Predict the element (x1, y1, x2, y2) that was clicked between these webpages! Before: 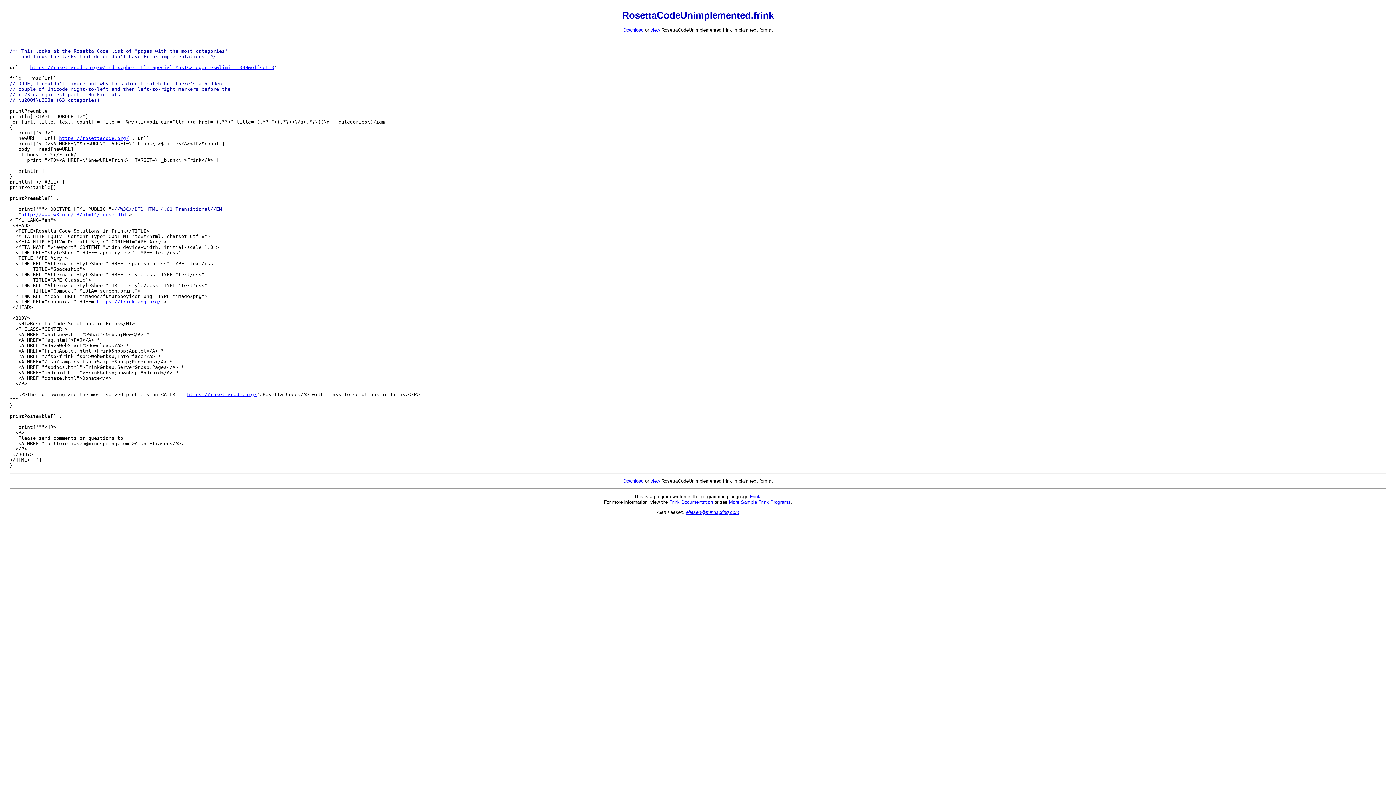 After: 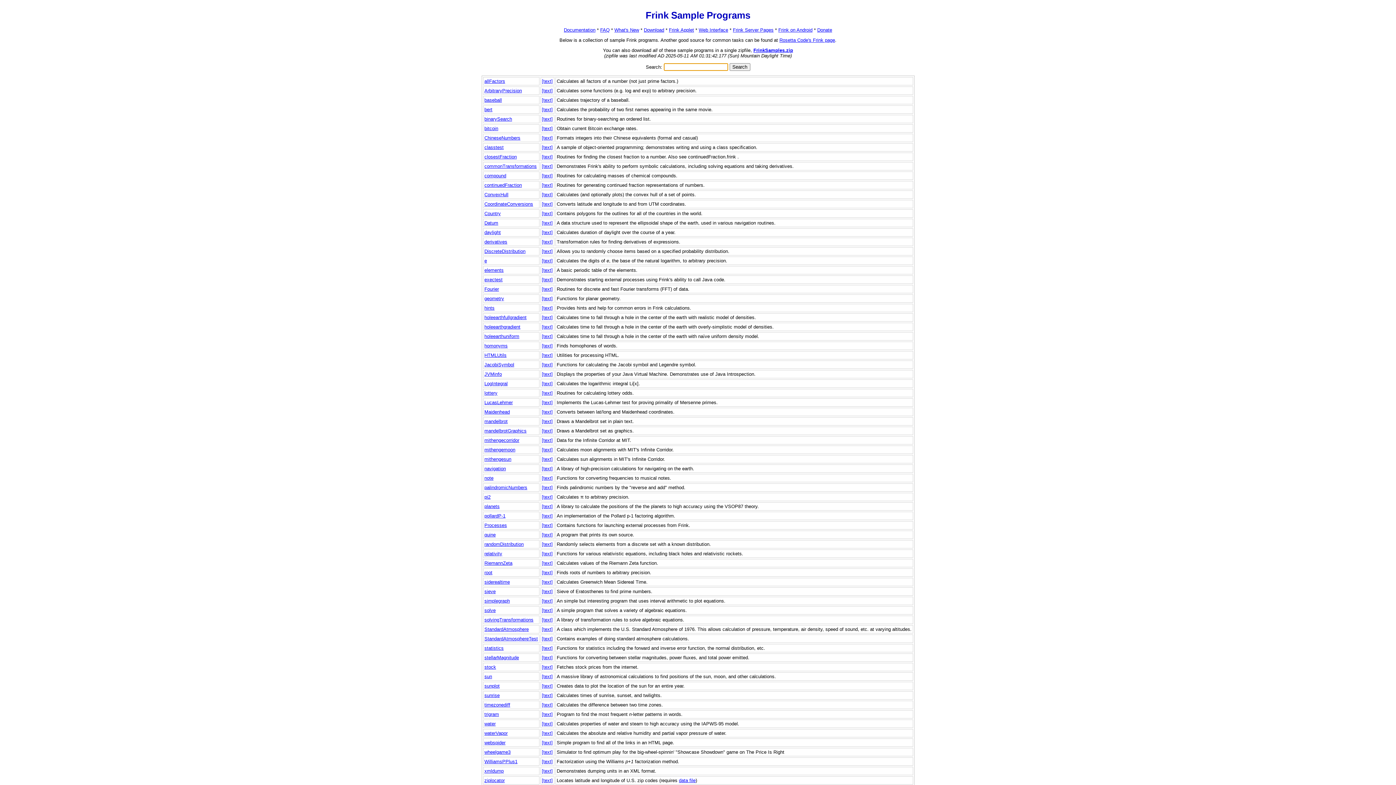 Action: bbox: (729, 499, 790, 505) label: More Sample Frink Programs